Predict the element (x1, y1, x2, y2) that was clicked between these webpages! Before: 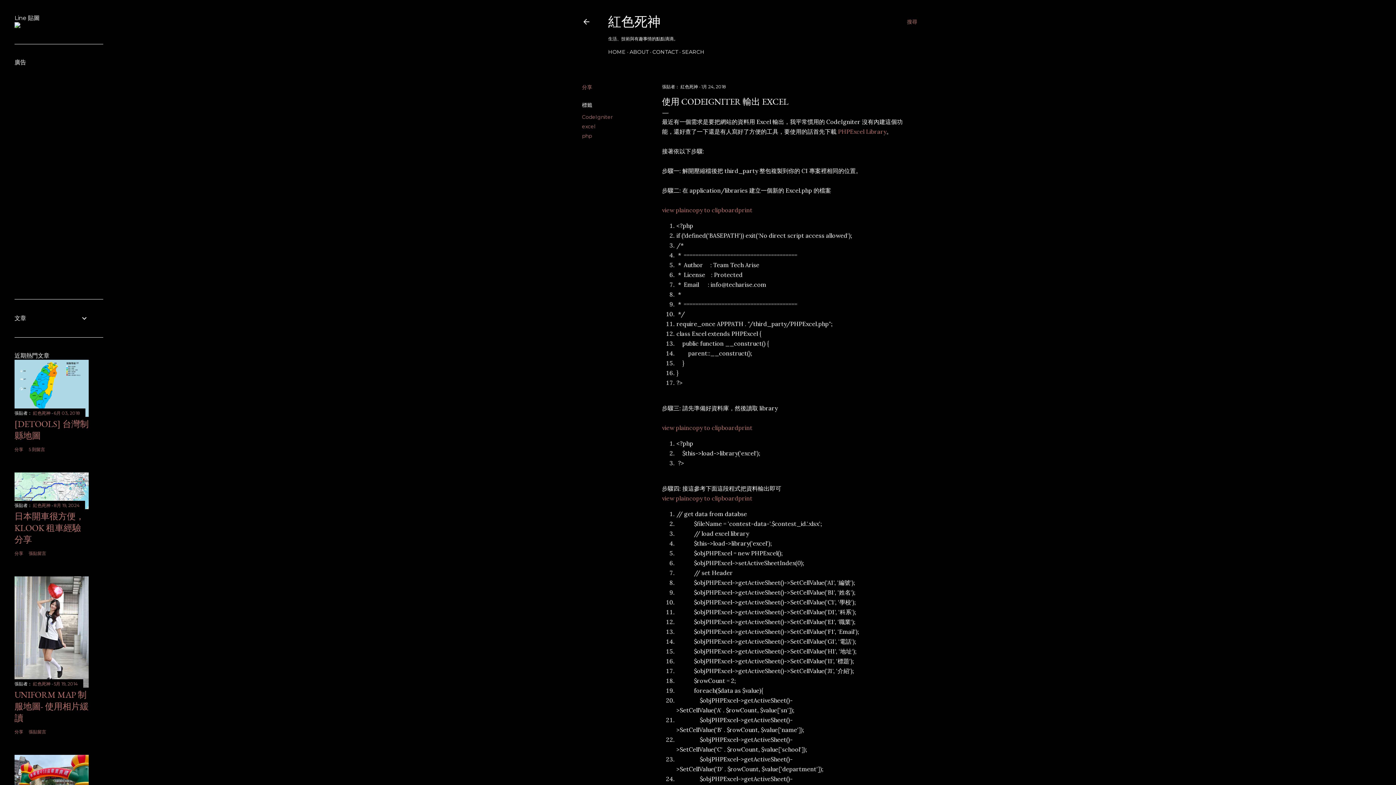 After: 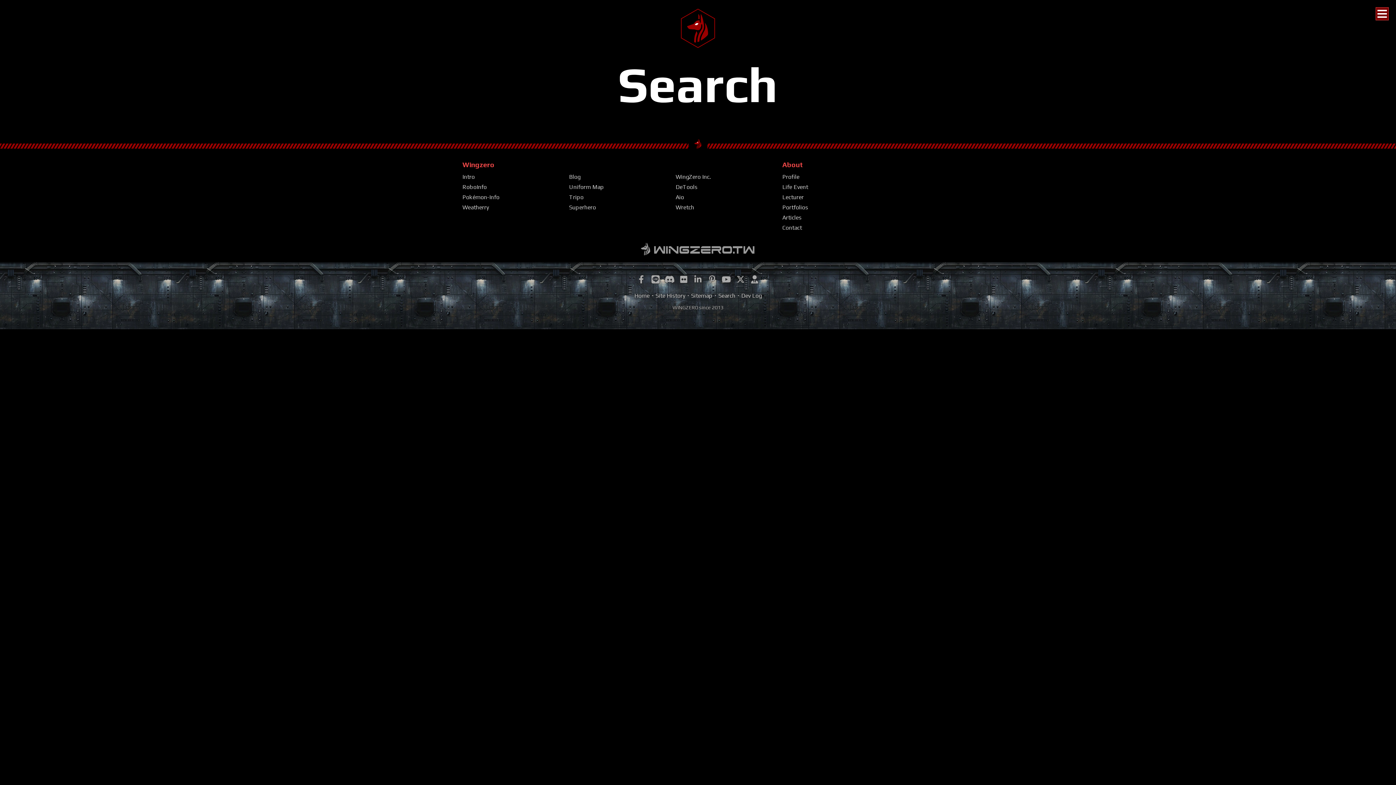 Action: label: SEARCH bbox: (682, 48, 704, 55)